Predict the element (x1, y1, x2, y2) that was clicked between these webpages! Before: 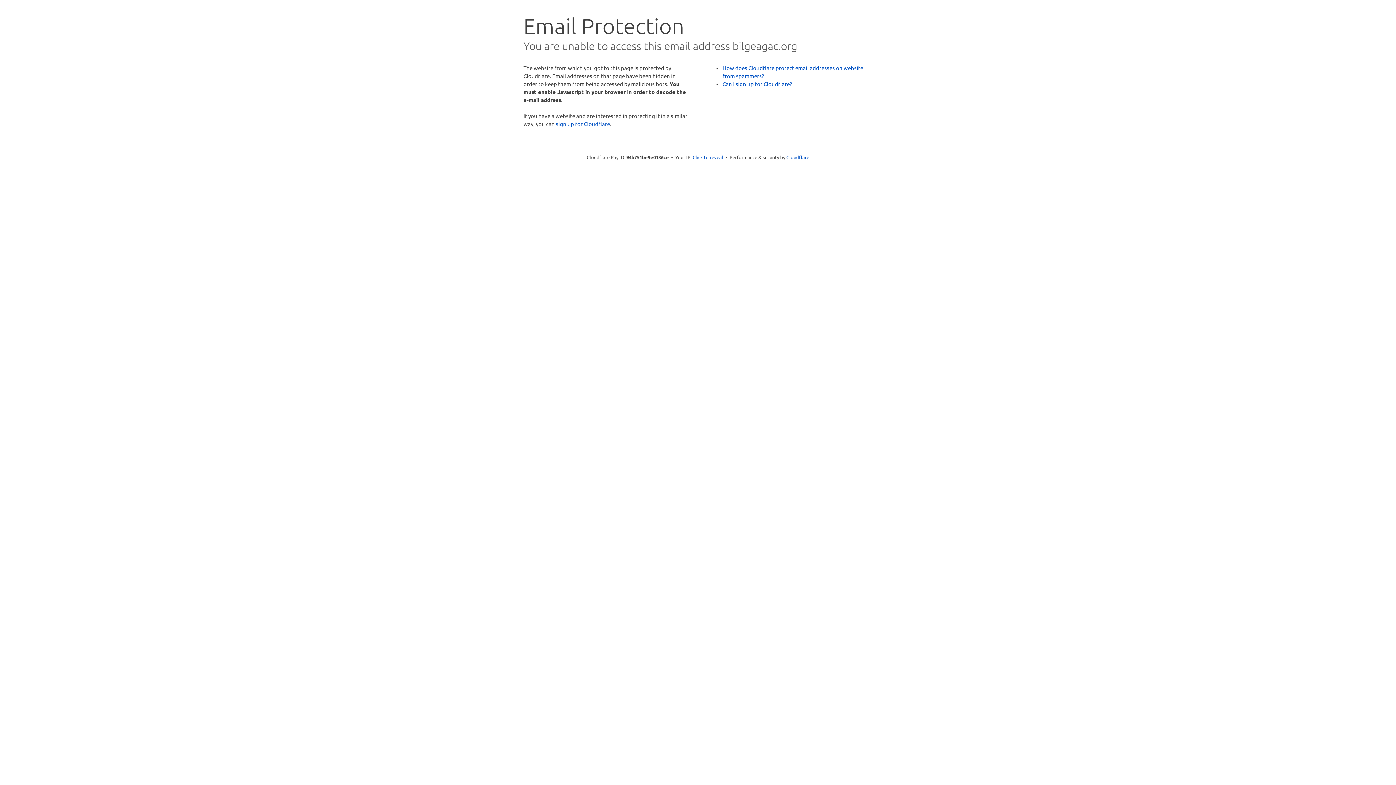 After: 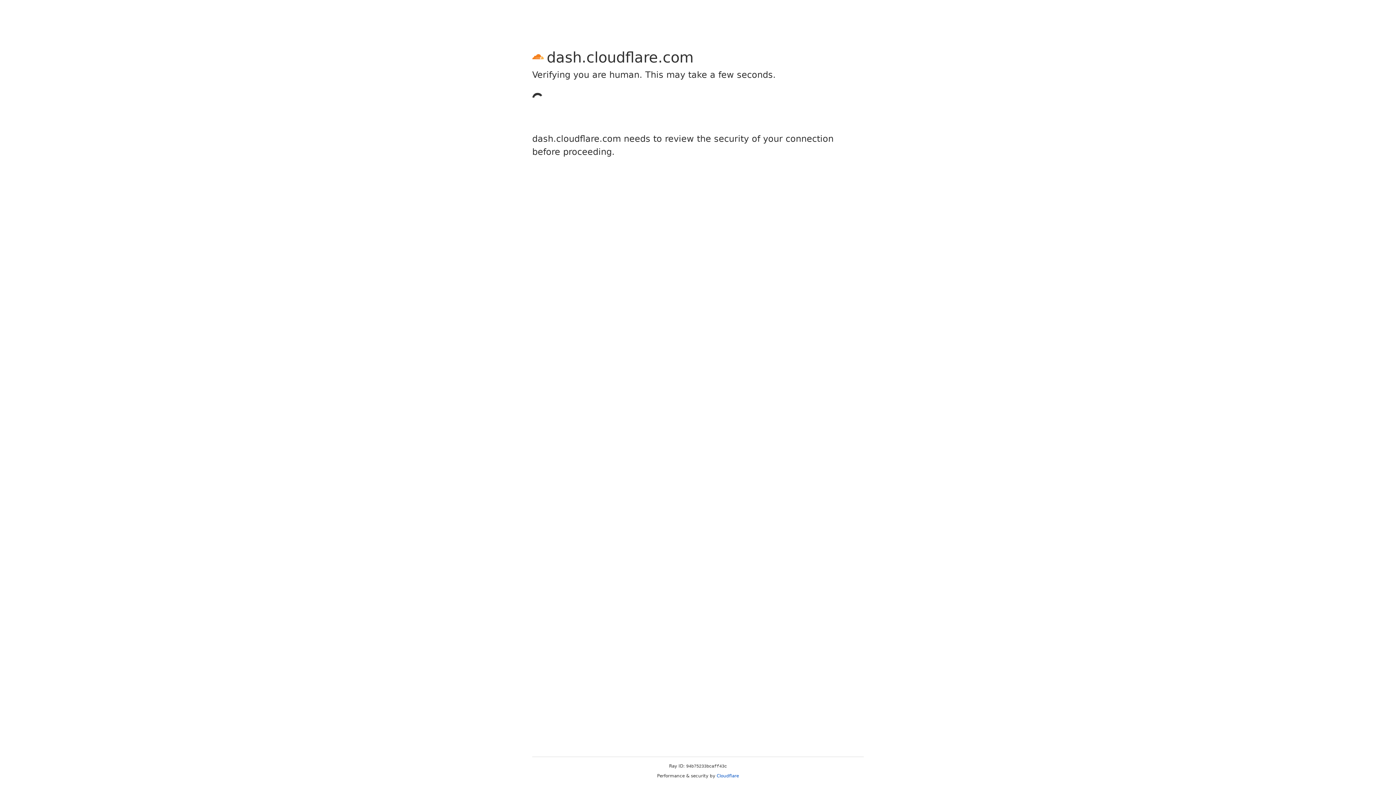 Action: label: sign up for Cloudflare bbox: (556, 120, 610, 127)